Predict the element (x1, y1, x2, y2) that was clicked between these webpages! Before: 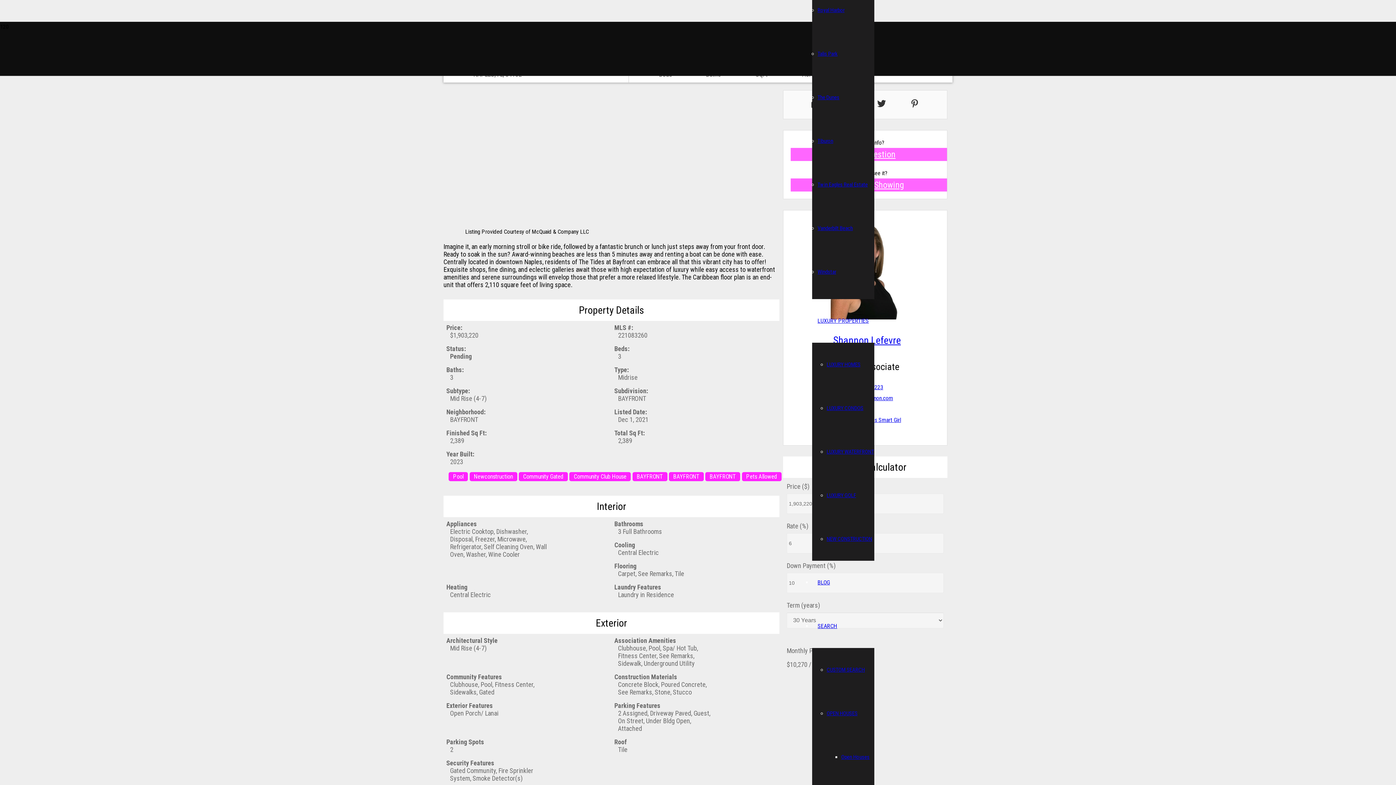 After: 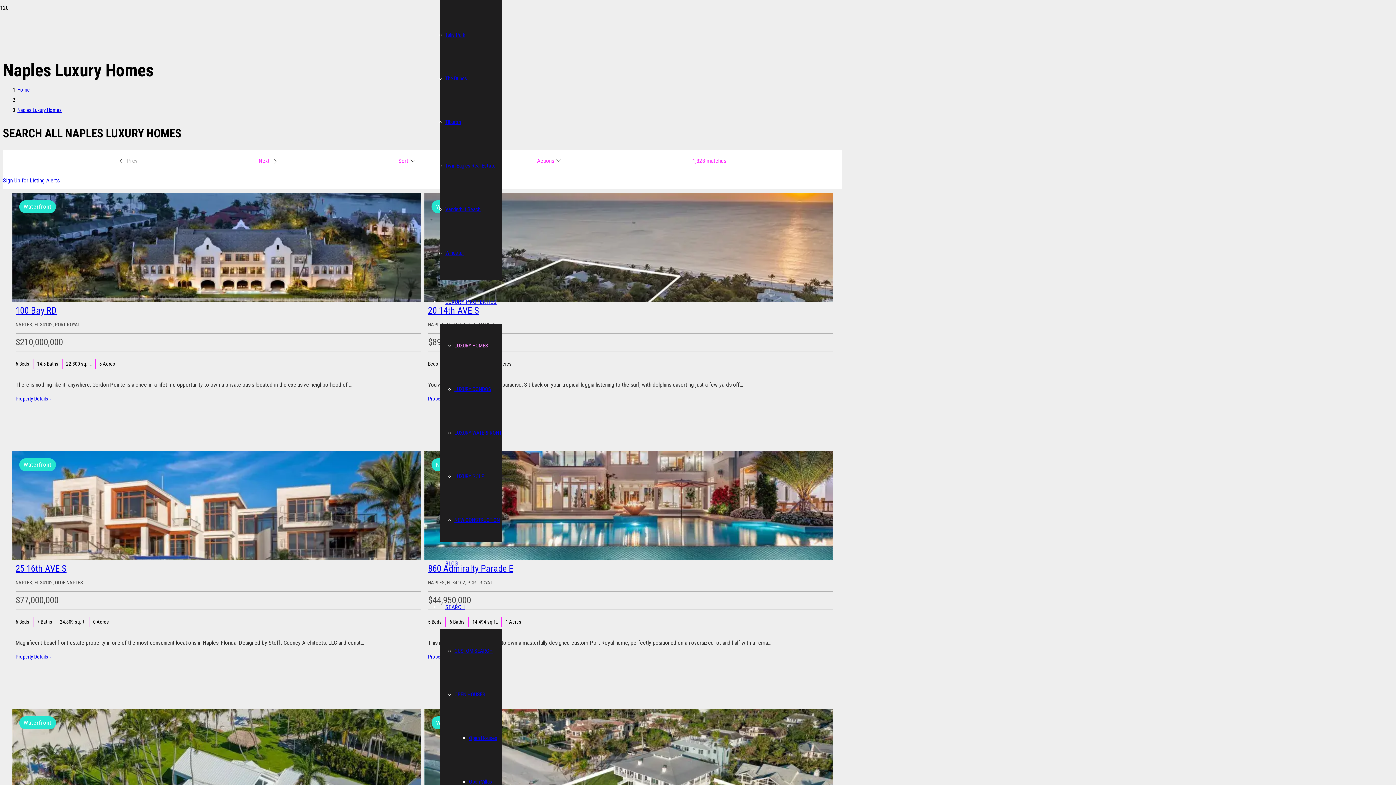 Action: bbox: (826, 361, 860, 368) label: LUXURY HOMES